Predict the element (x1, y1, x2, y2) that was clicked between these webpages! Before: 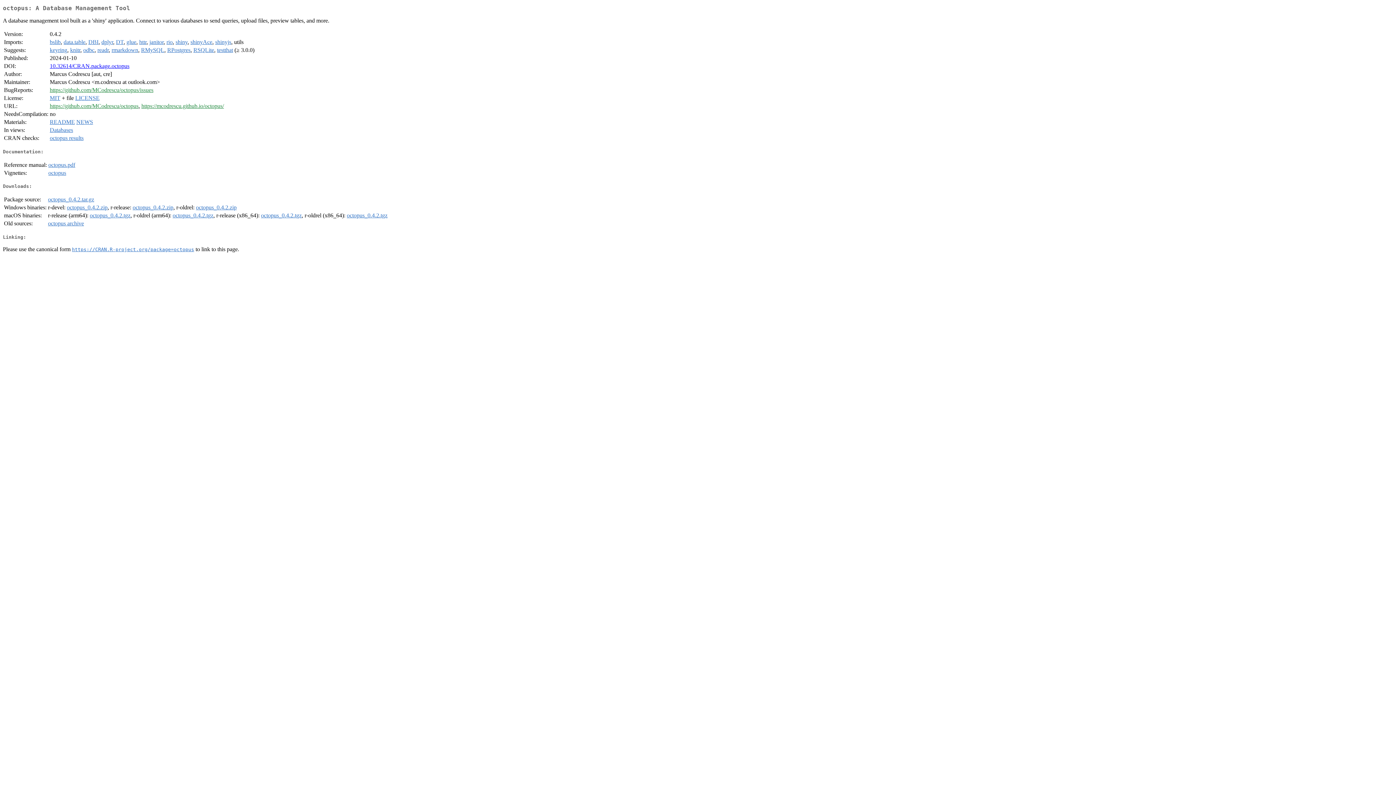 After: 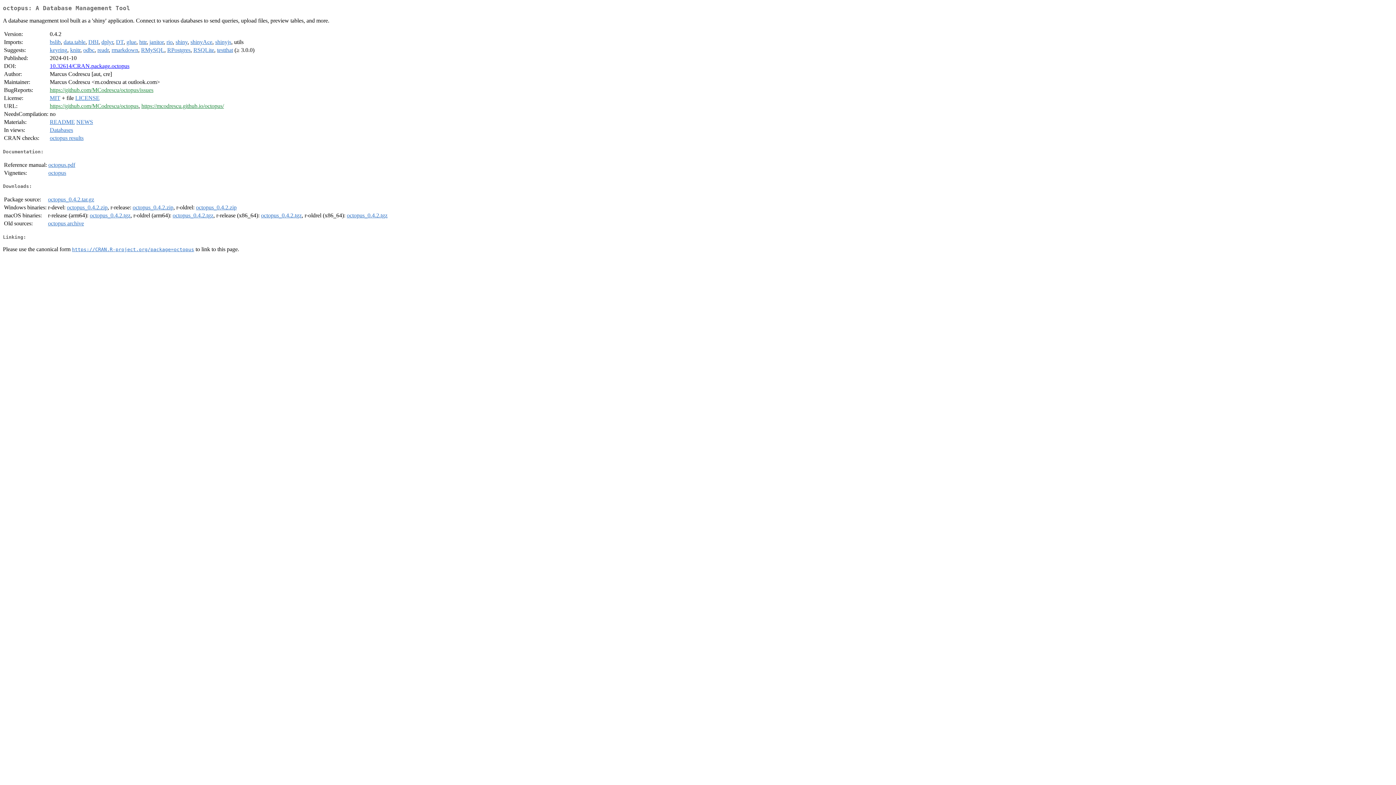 Action: label: octopus_0.4.2.tgz bbox: (346, 212, 387, 218)